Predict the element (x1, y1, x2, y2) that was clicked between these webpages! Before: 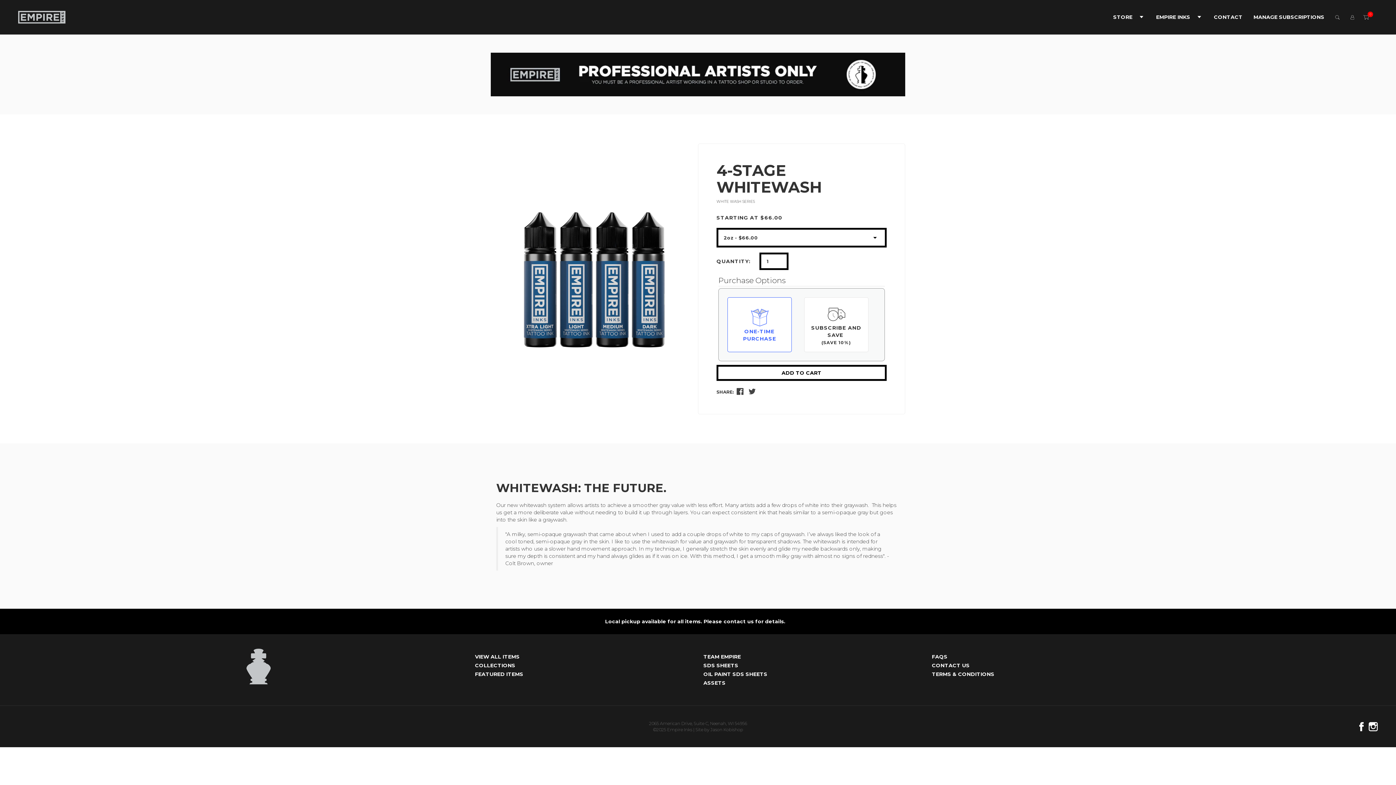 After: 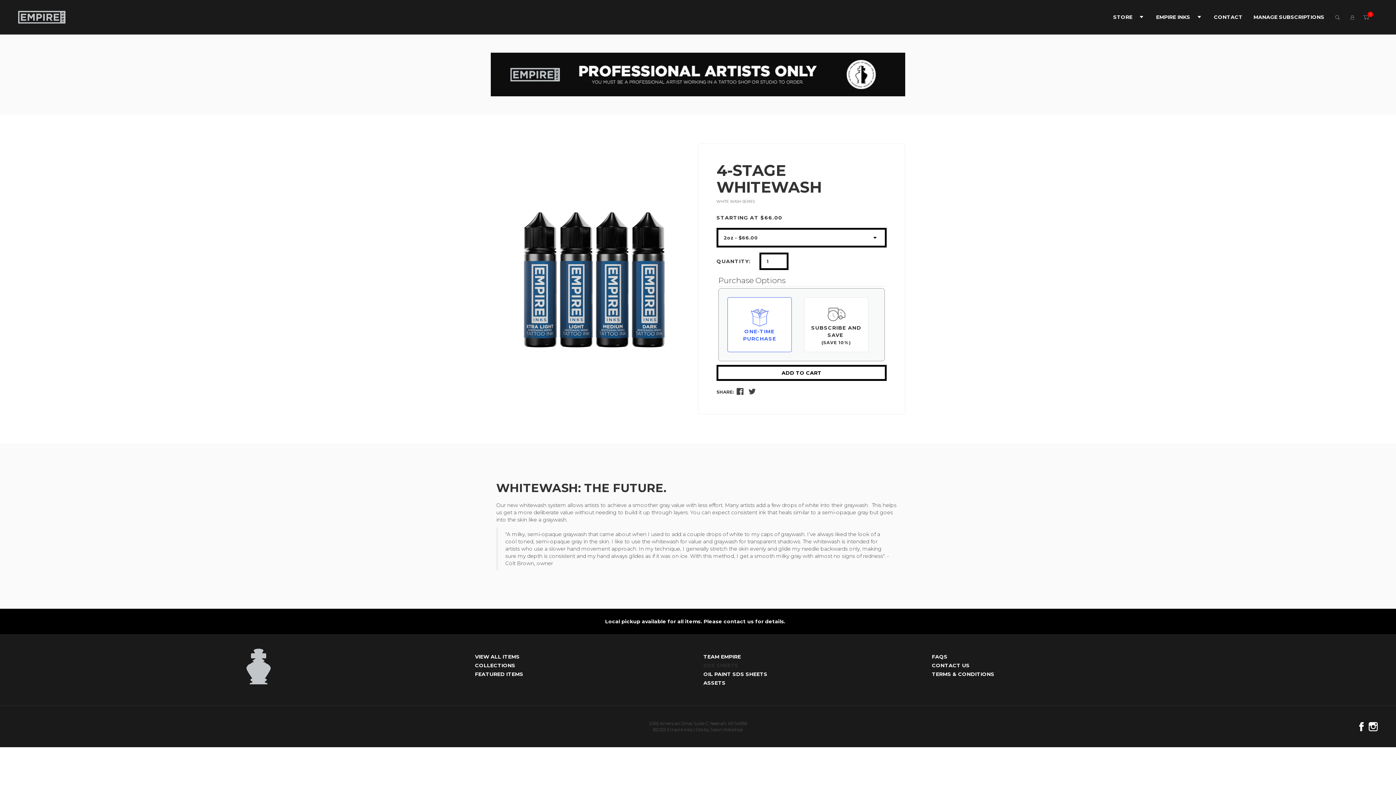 Action: label: SDS SHEETS bbox: (703, 662, 738, 669)